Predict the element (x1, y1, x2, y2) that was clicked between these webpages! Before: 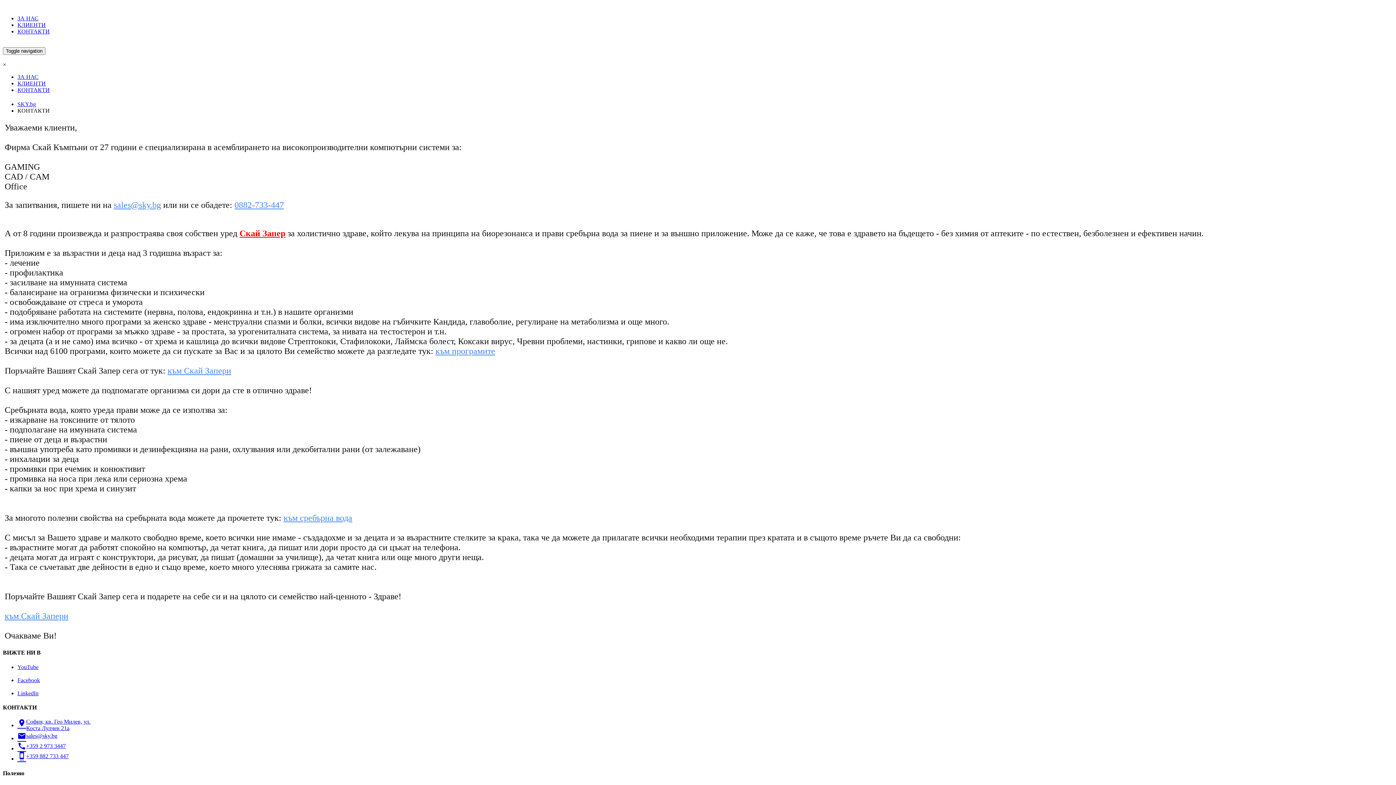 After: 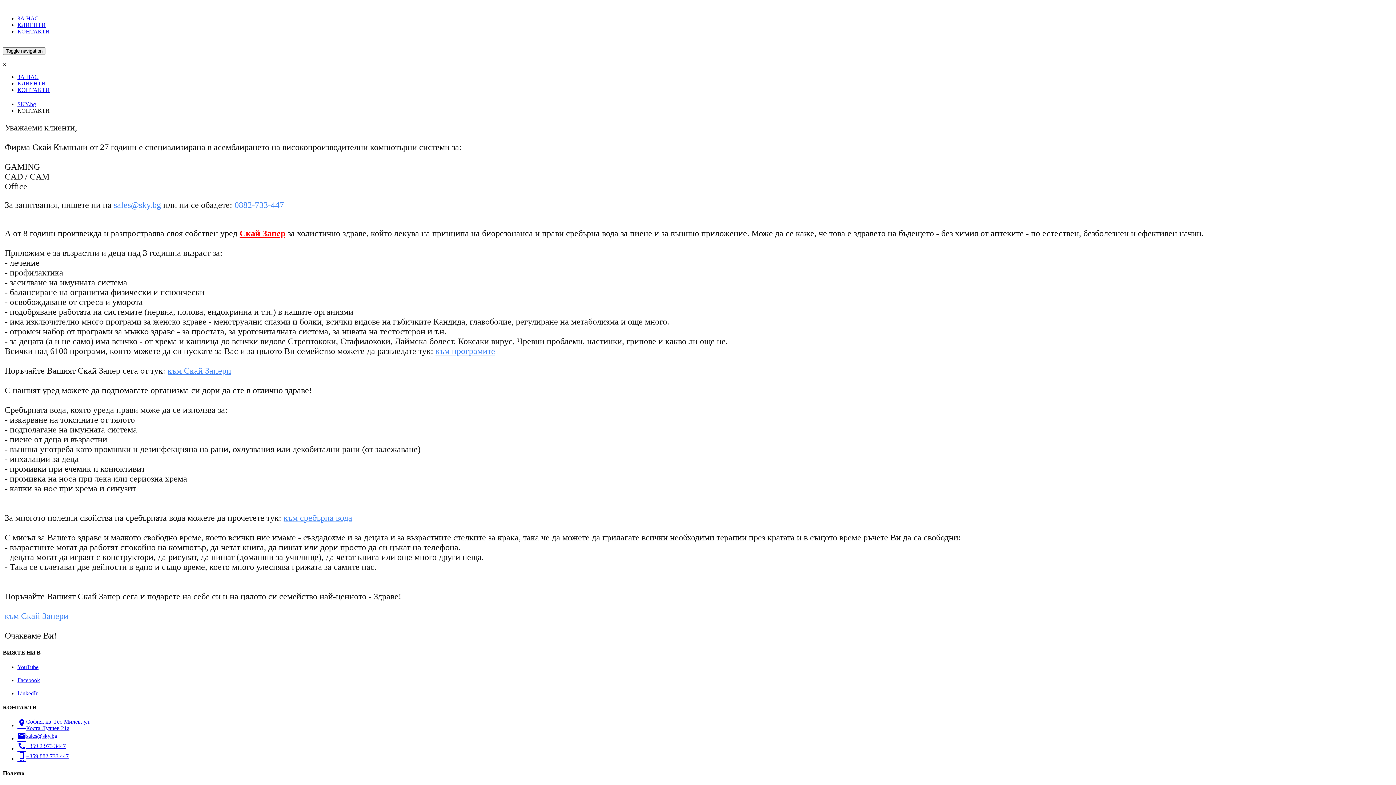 Action: label: call
+359 2 973 3447 bbox: (17, 742, 65, 750)